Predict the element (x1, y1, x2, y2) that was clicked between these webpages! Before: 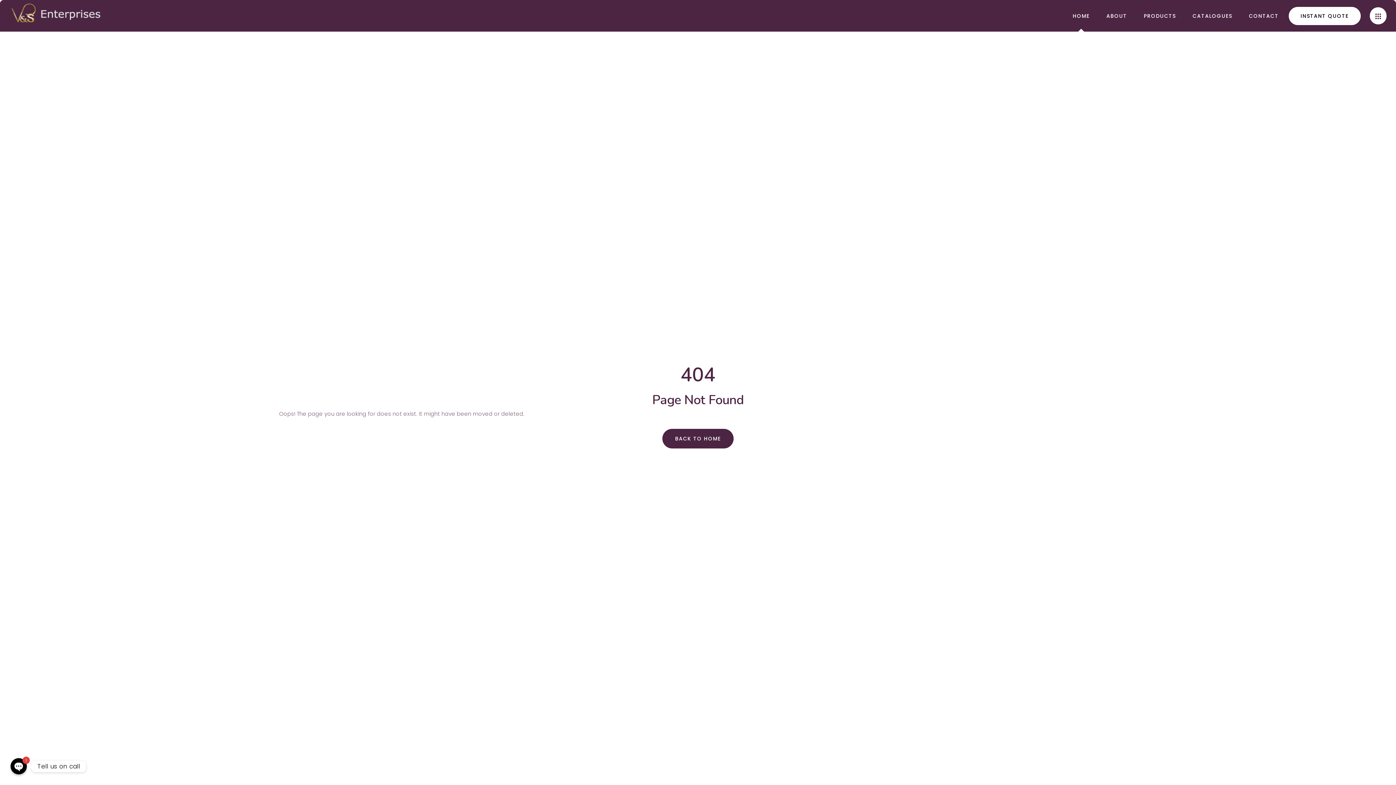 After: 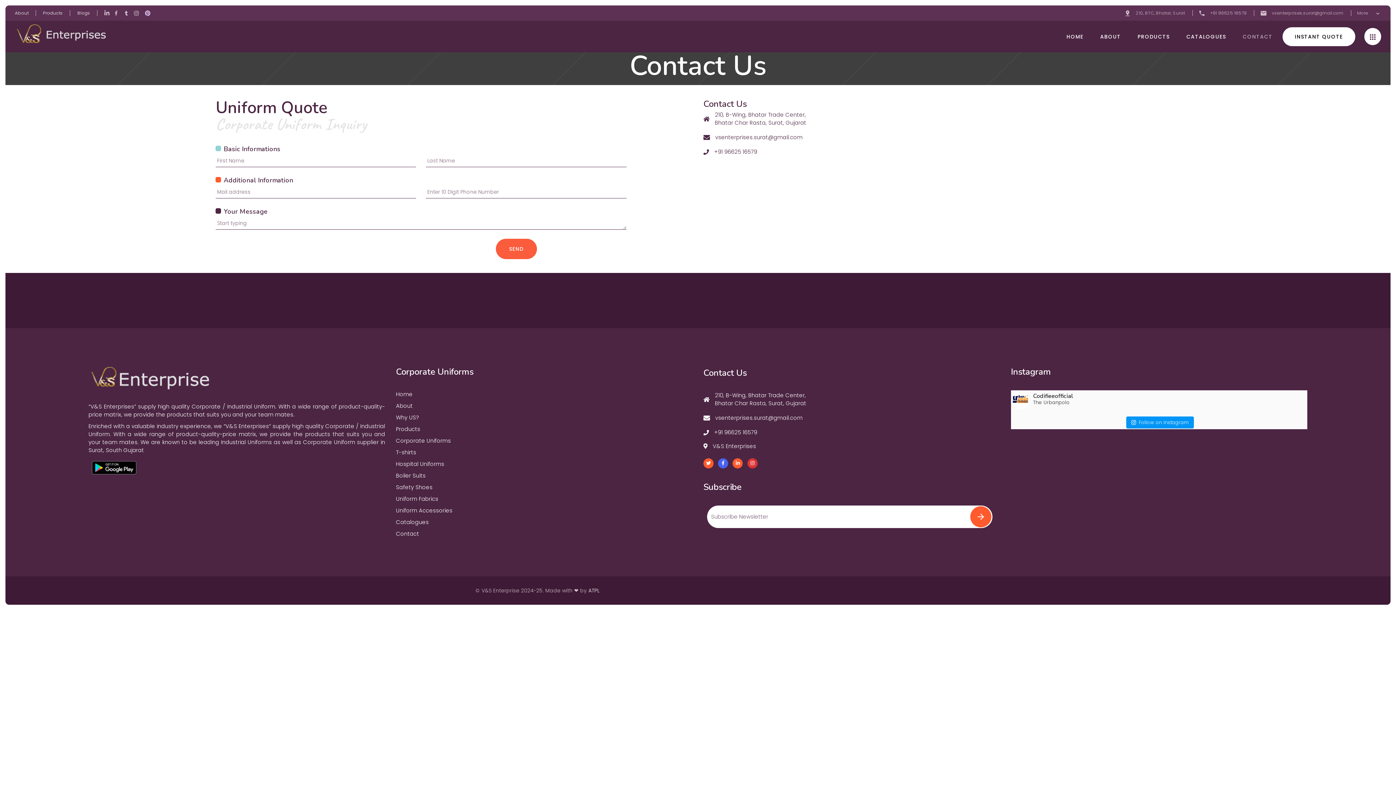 Action: bbox: (1240, 0, 1287, 31) label: CONTACT